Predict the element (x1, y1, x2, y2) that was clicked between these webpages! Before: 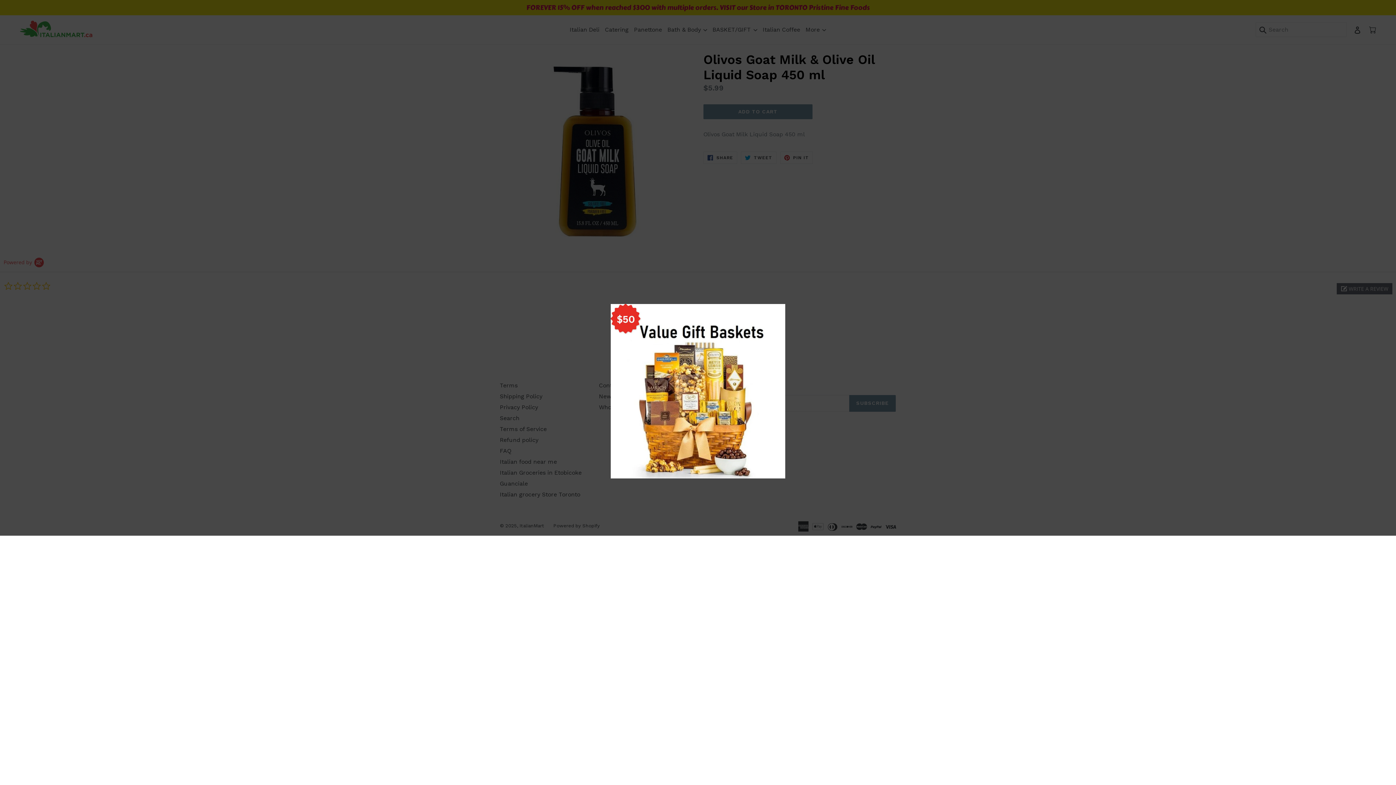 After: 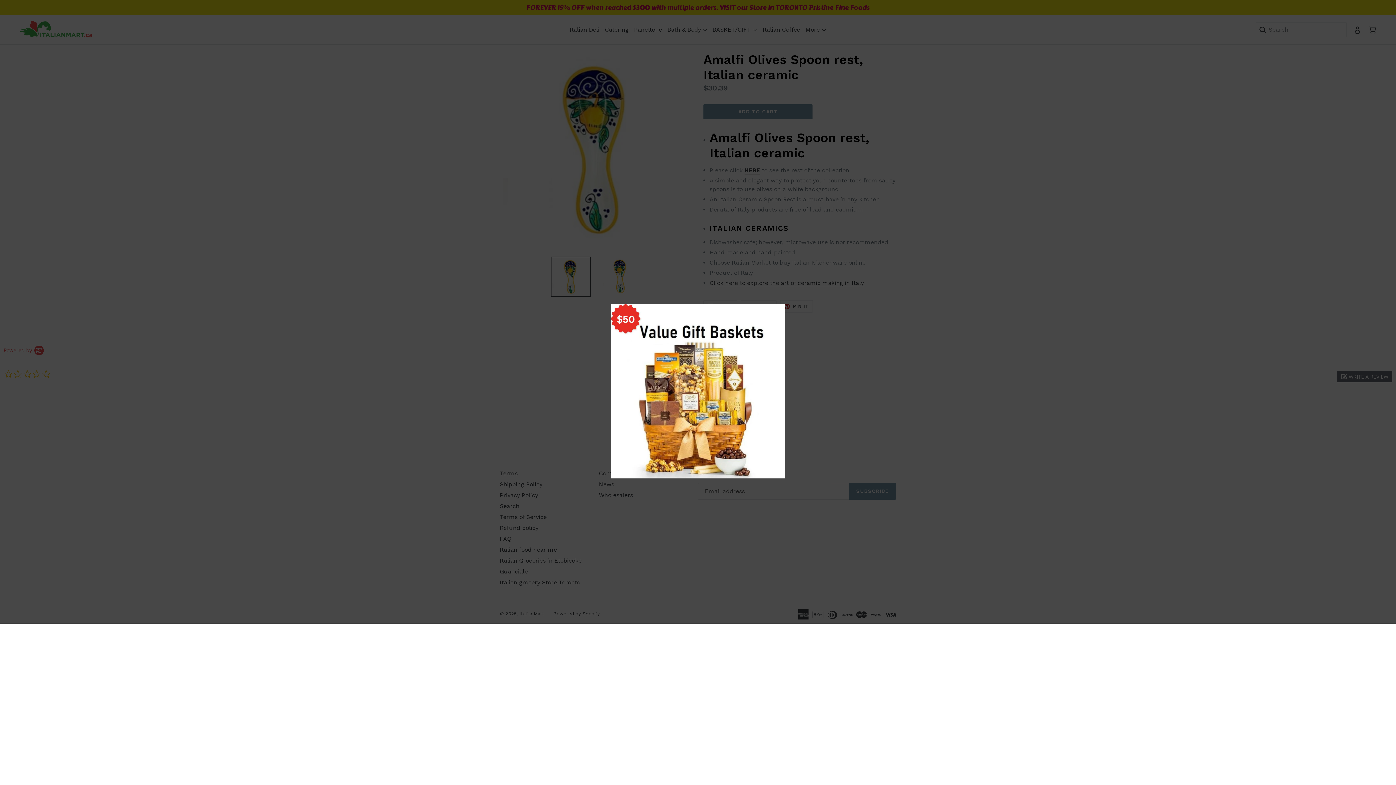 Action: bbox: (610, 473, 785, 480)